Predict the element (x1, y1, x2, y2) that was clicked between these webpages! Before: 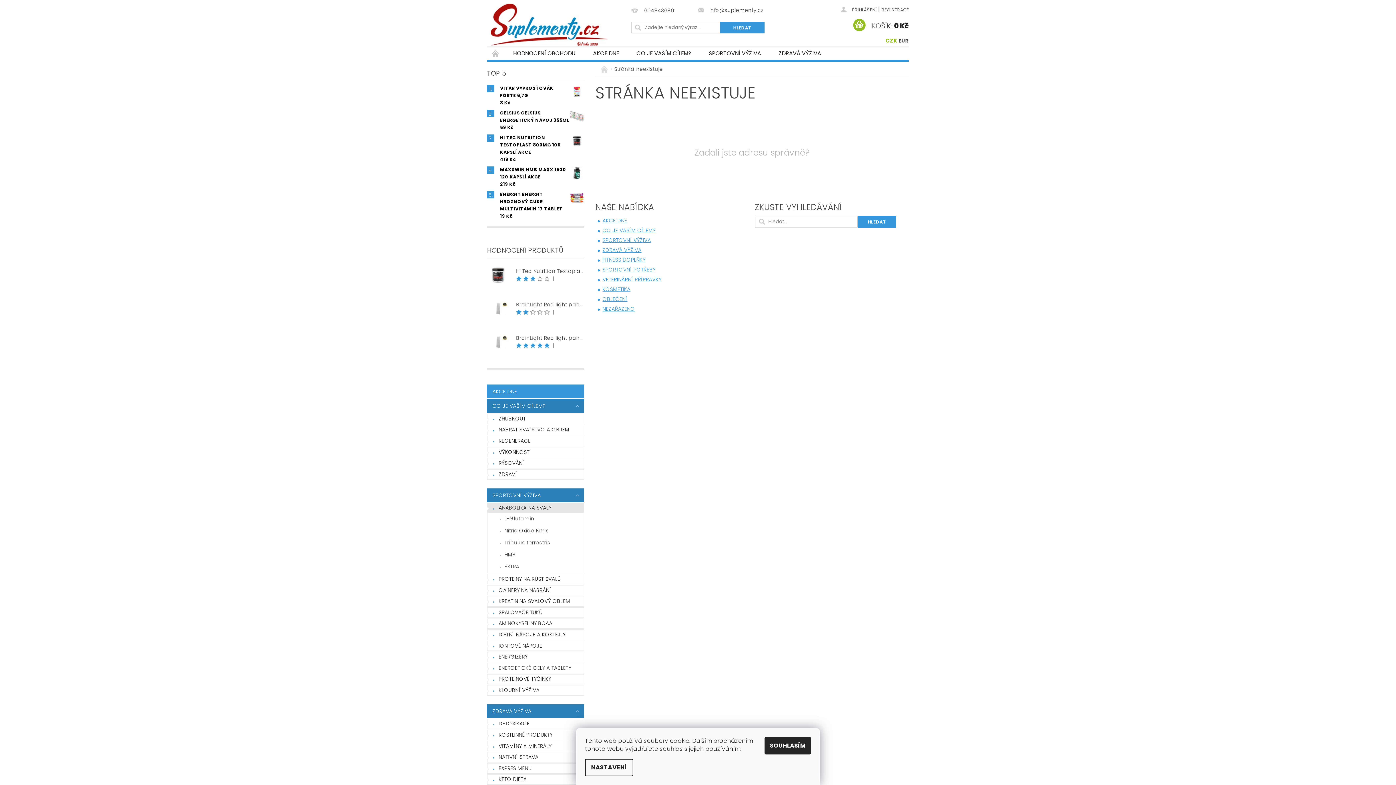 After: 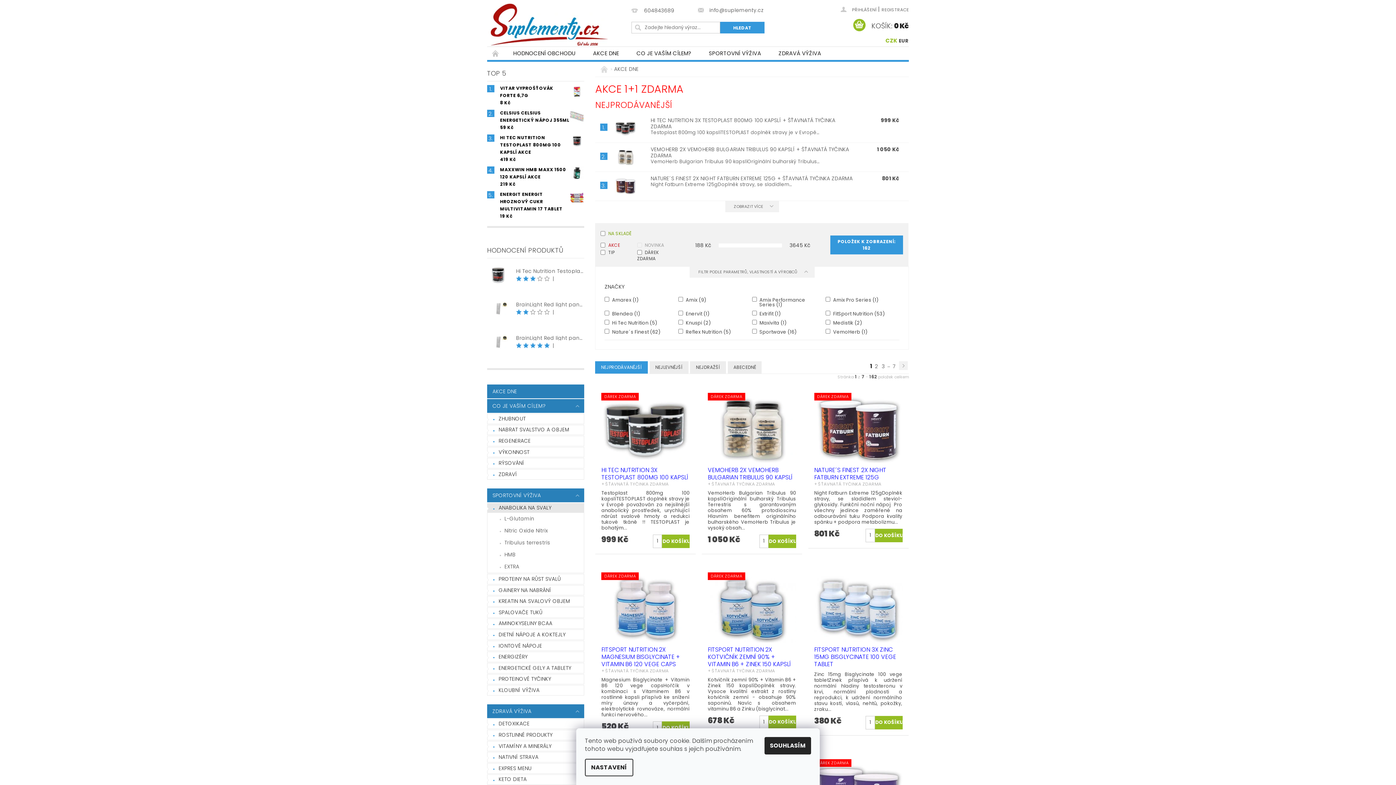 Action: bbox: (487, 384, 584, 398) label: AKCE DNE